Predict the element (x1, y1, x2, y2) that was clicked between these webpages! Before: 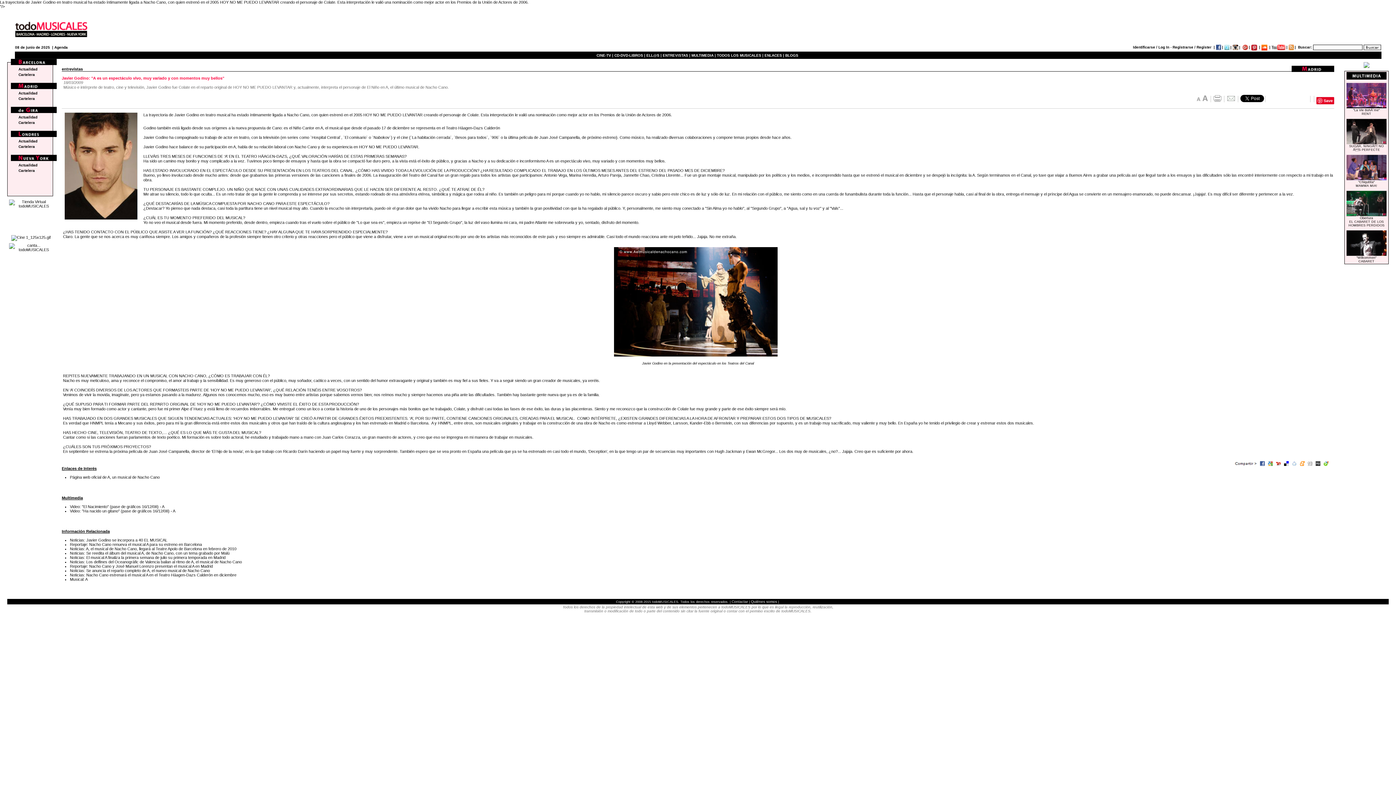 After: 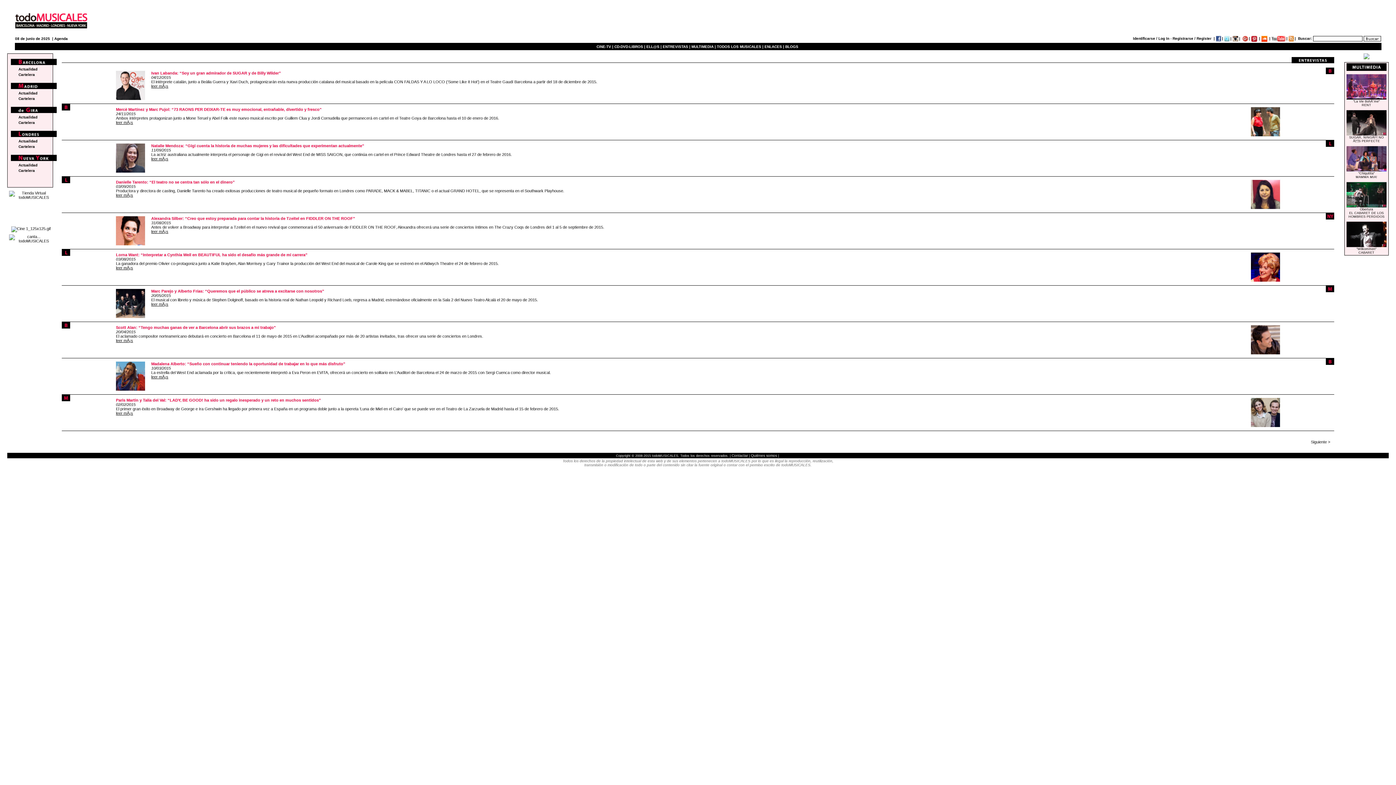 Action: bbox: (662, 53, 690, 57) label: ENTREVISTAS |